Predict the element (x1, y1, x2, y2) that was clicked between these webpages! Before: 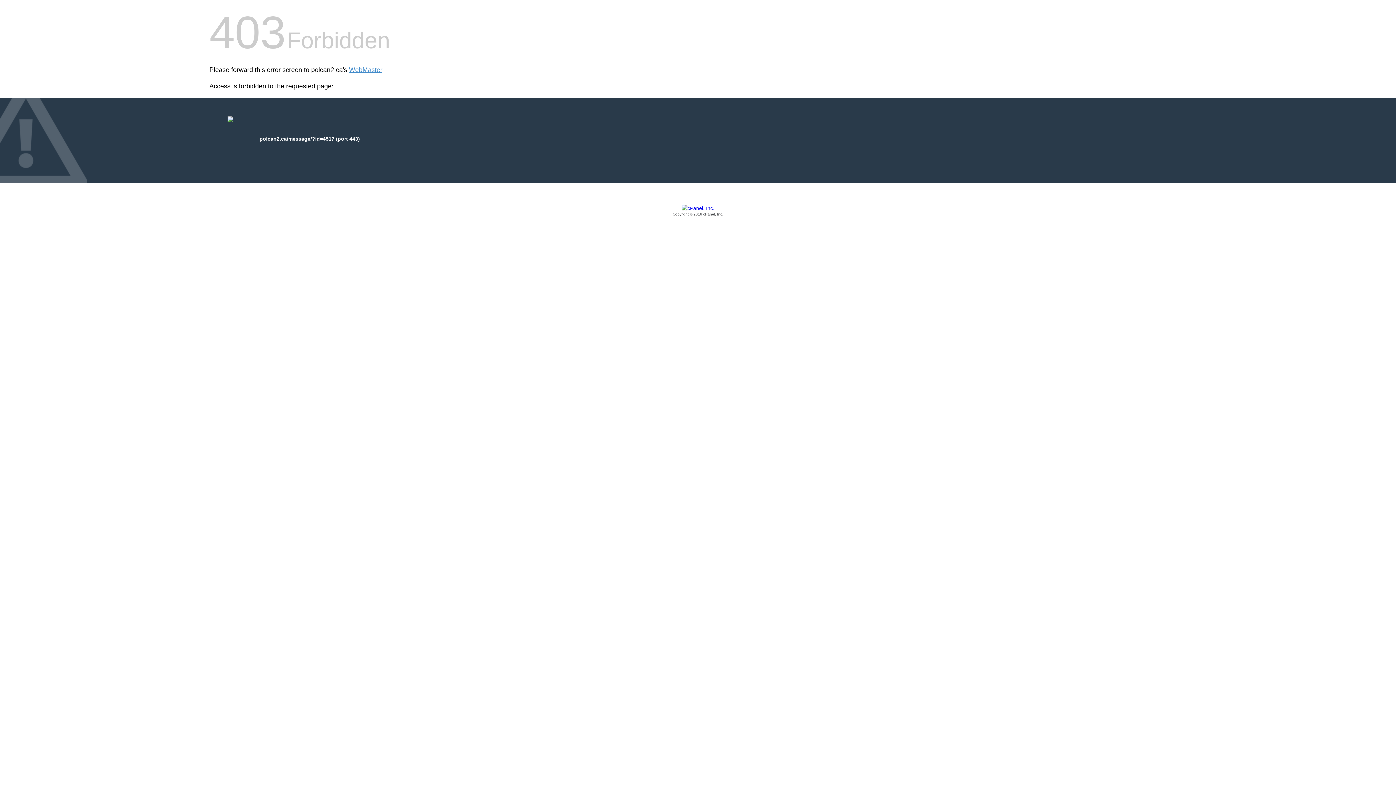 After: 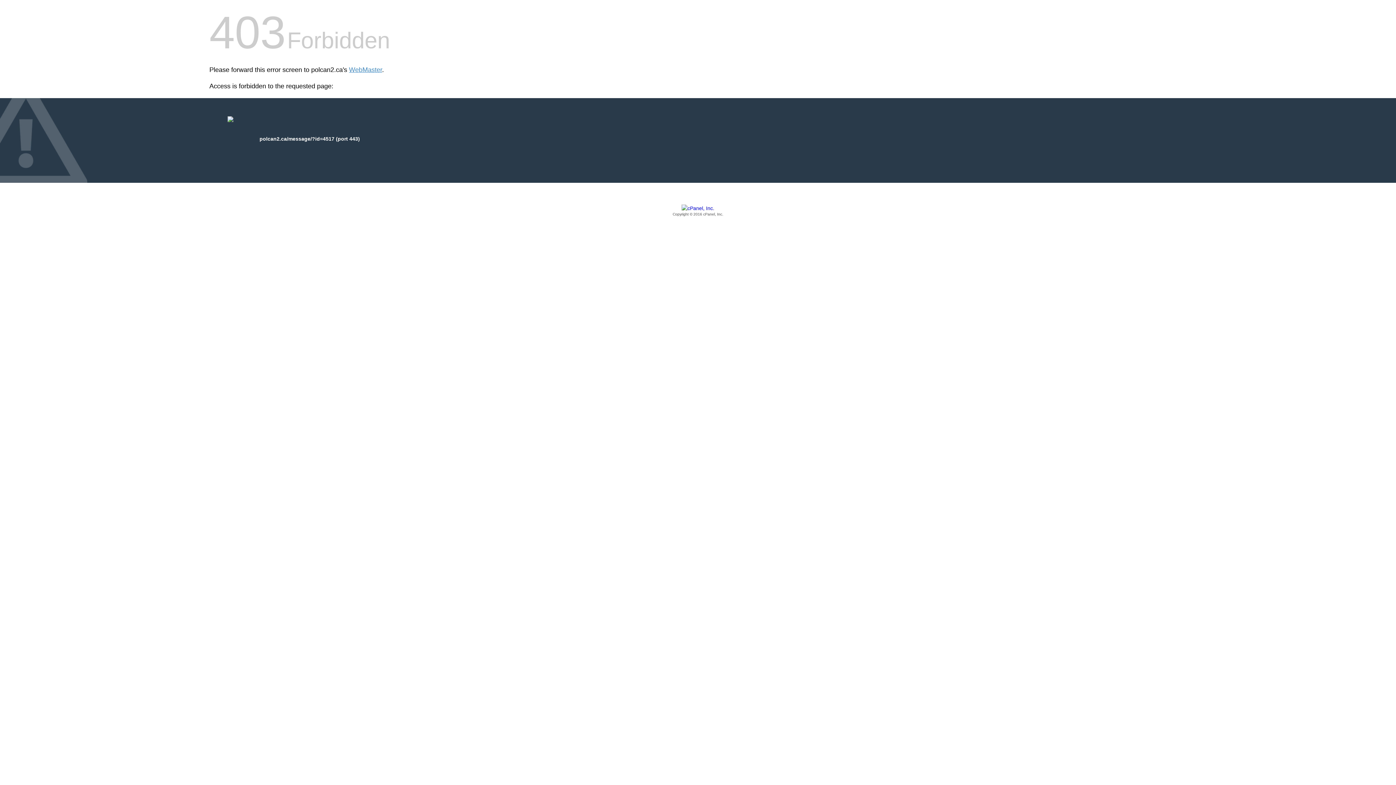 Action: bbox: (209, 205, 1186, 217) label: Copyright © 2016 cPanel, Inc.